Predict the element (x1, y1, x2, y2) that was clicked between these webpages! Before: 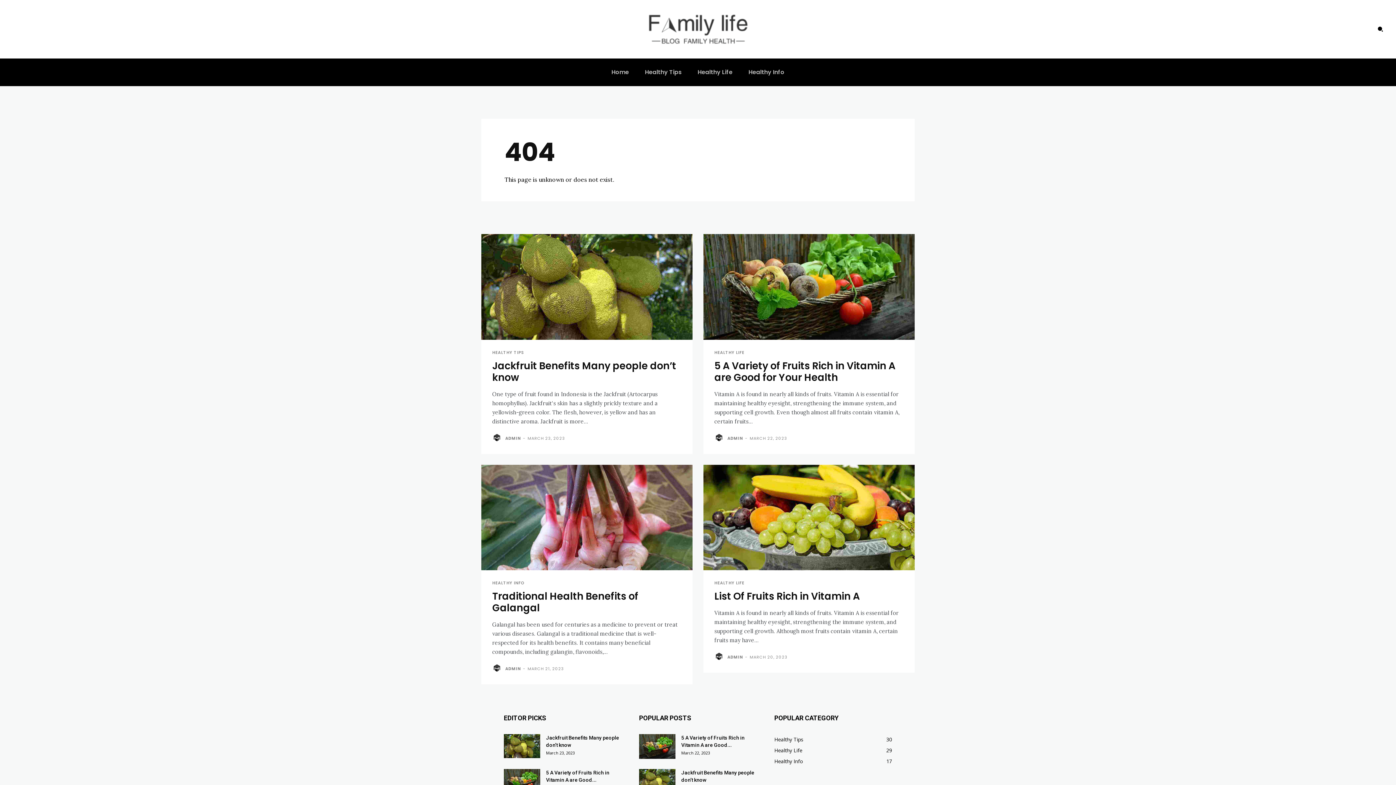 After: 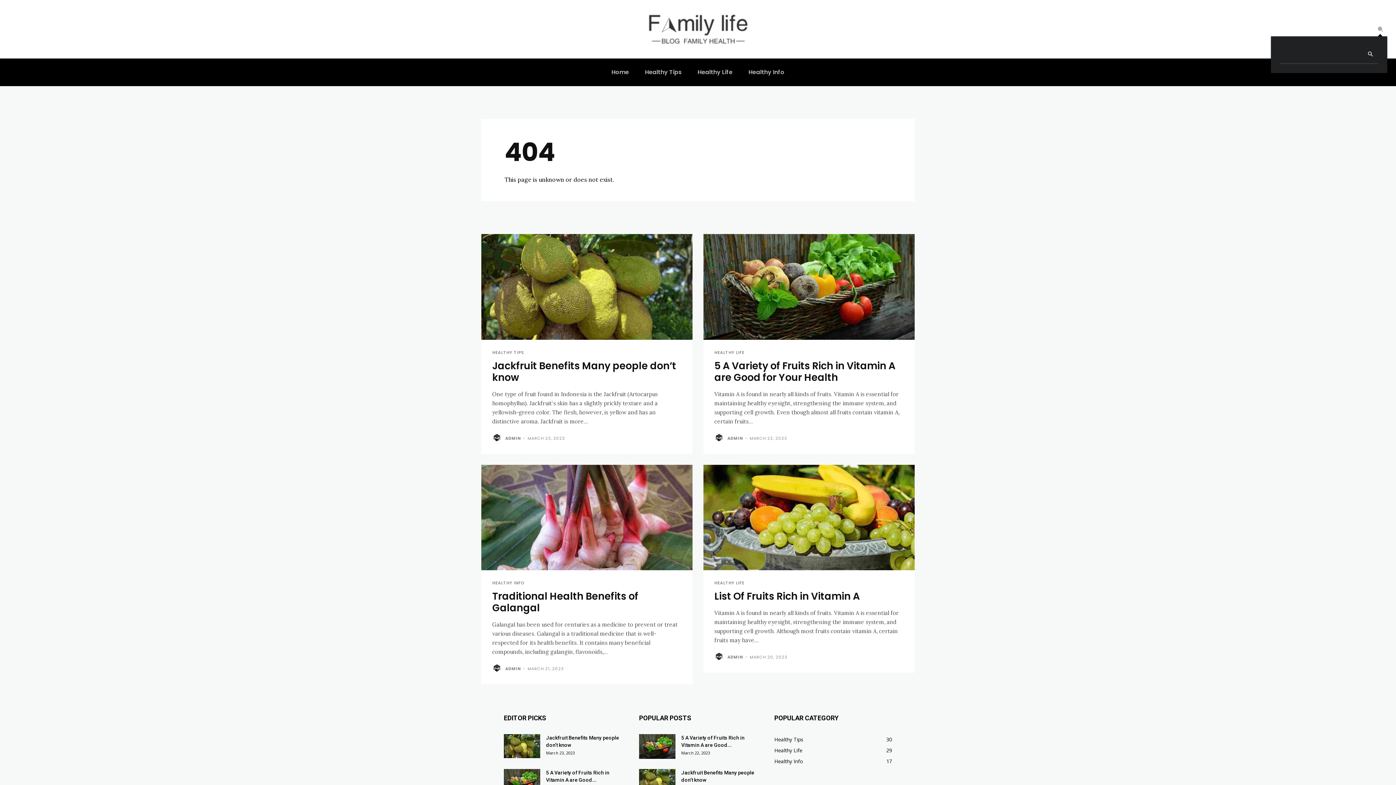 Action: bbox: (1373, 22, 1387, 36) label: Search